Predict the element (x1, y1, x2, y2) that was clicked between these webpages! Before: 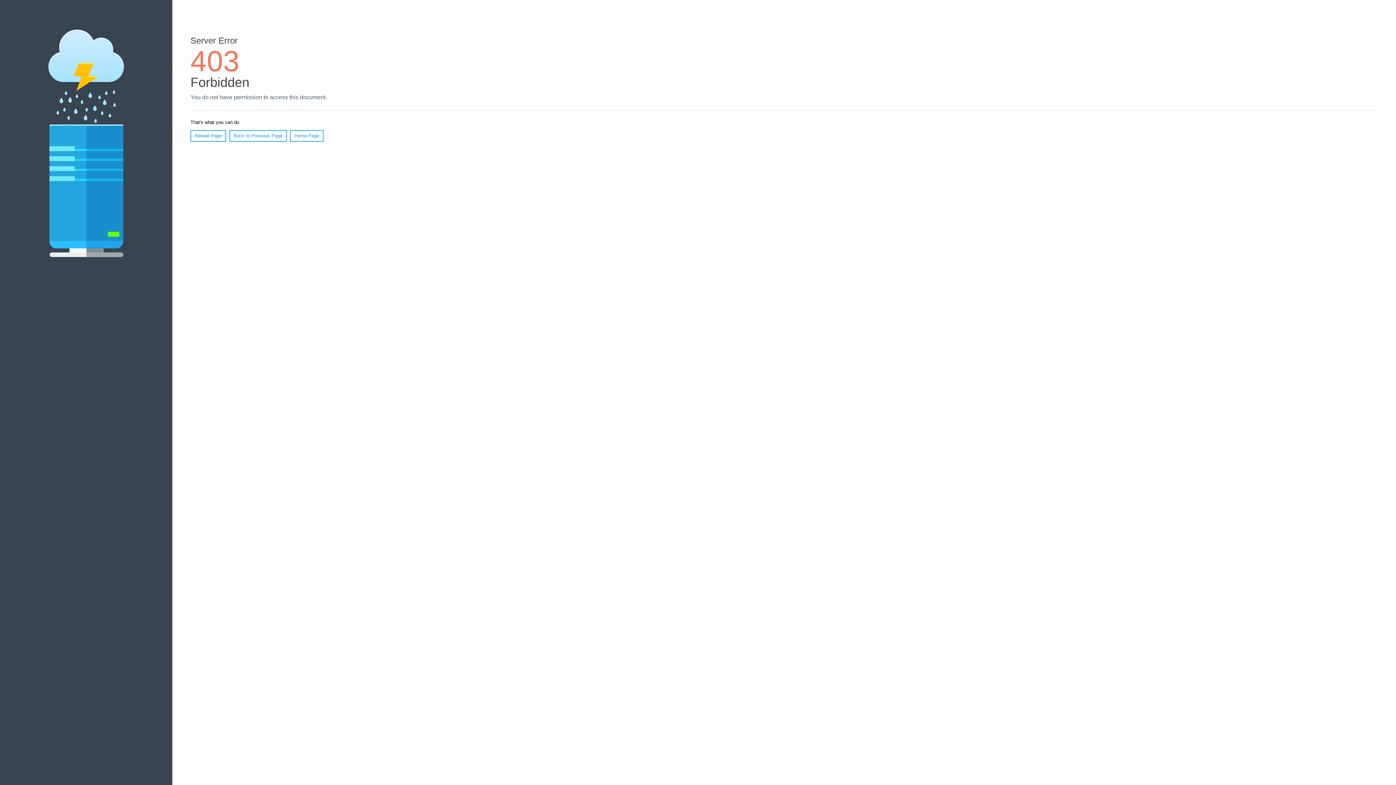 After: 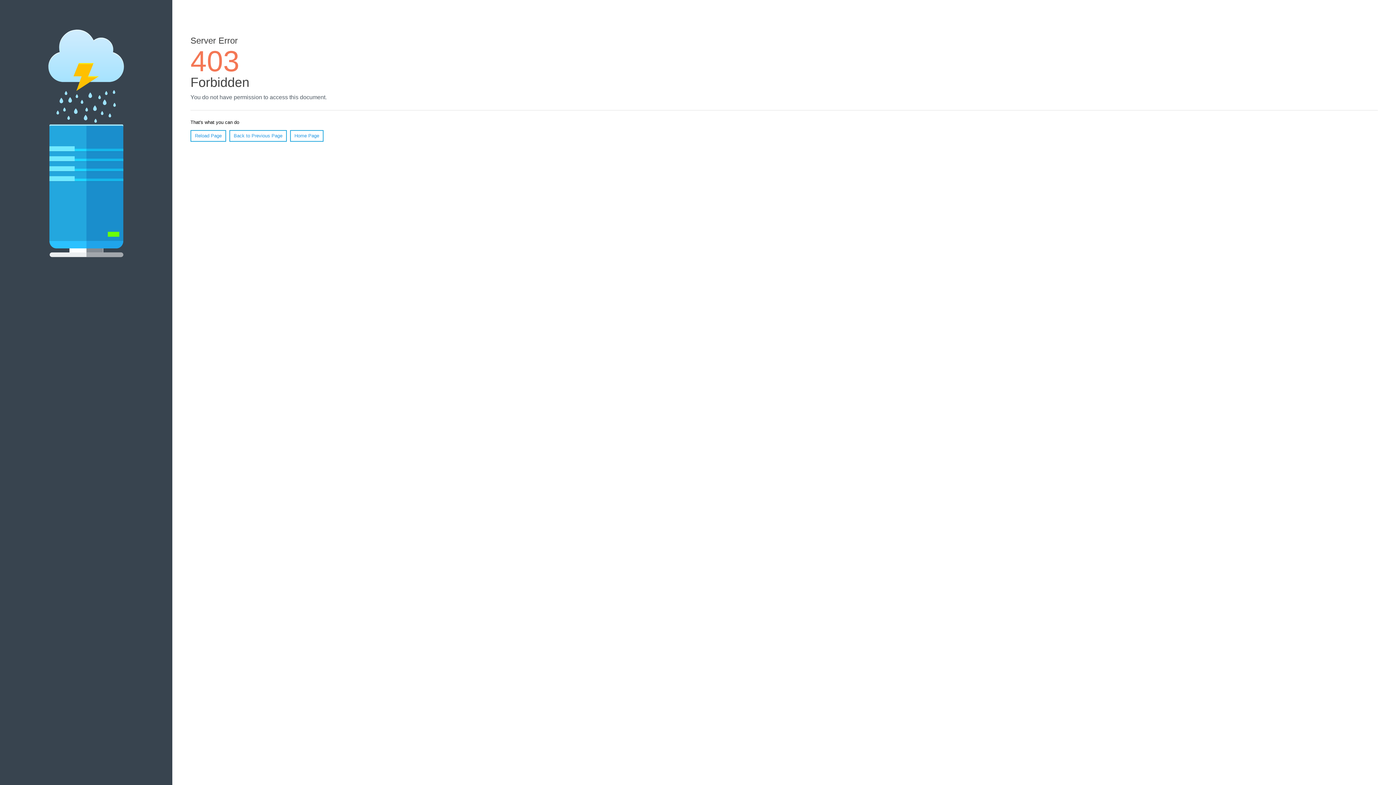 Action: bbox: (190, 130, 226, 141) label: Reload Page